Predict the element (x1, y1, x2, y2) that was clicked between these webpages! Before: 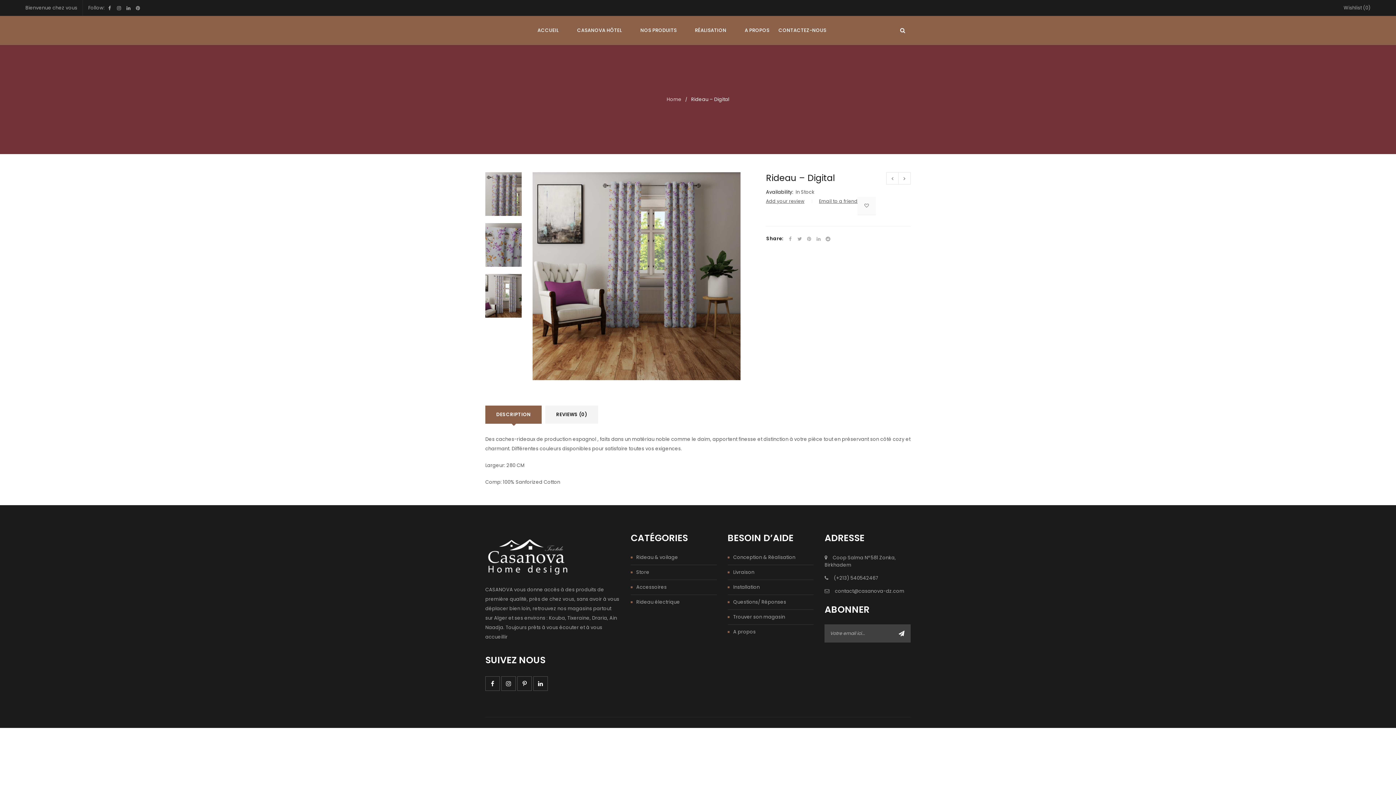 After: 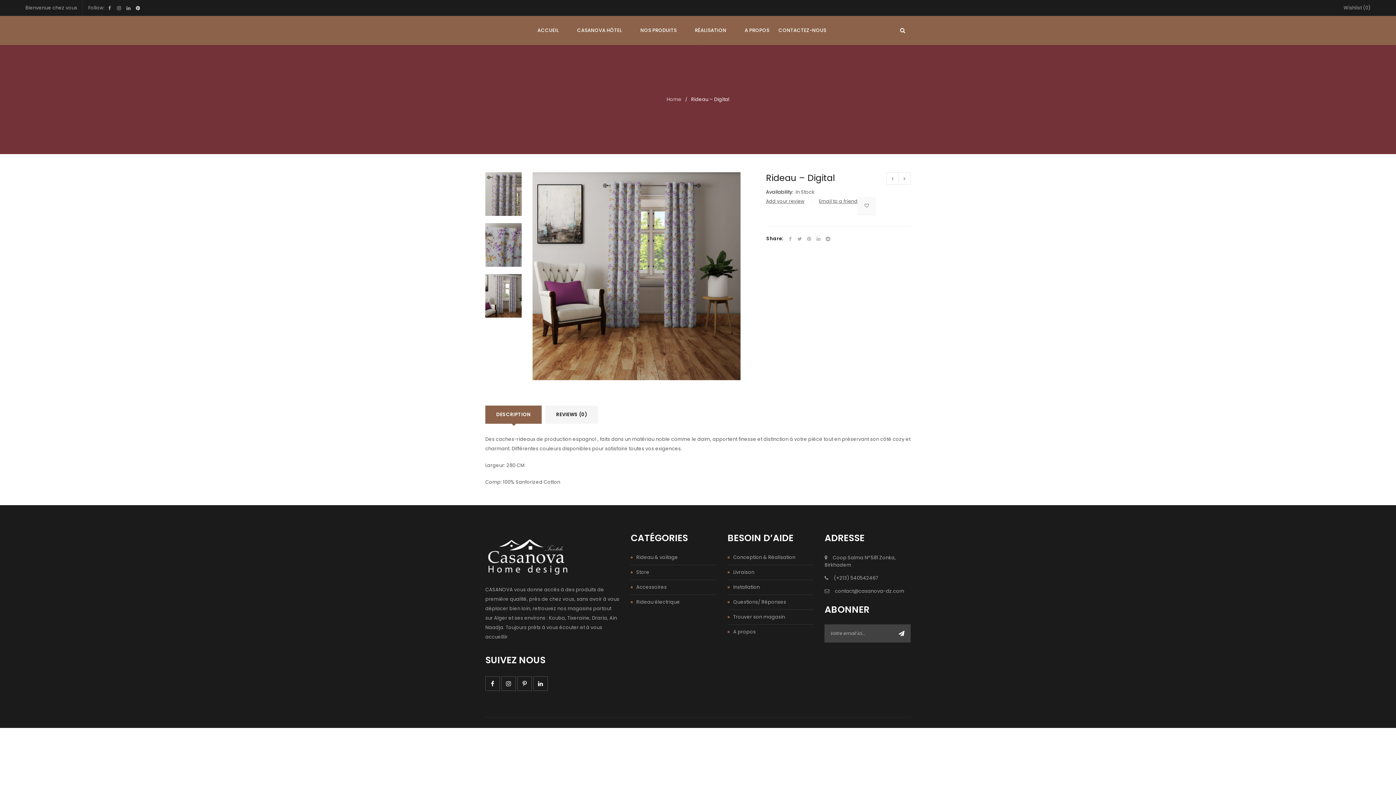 Action: bbox: (134, 3, 141, 10)